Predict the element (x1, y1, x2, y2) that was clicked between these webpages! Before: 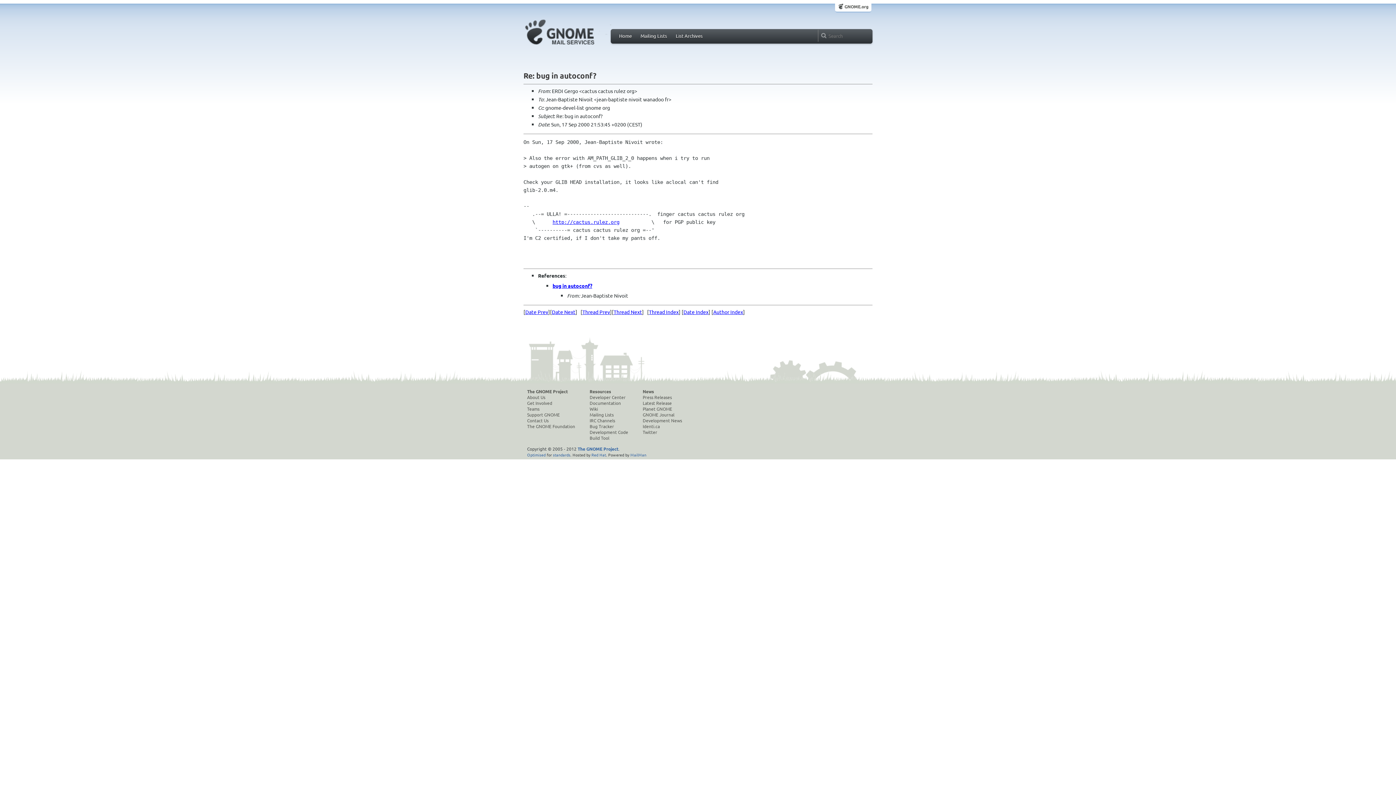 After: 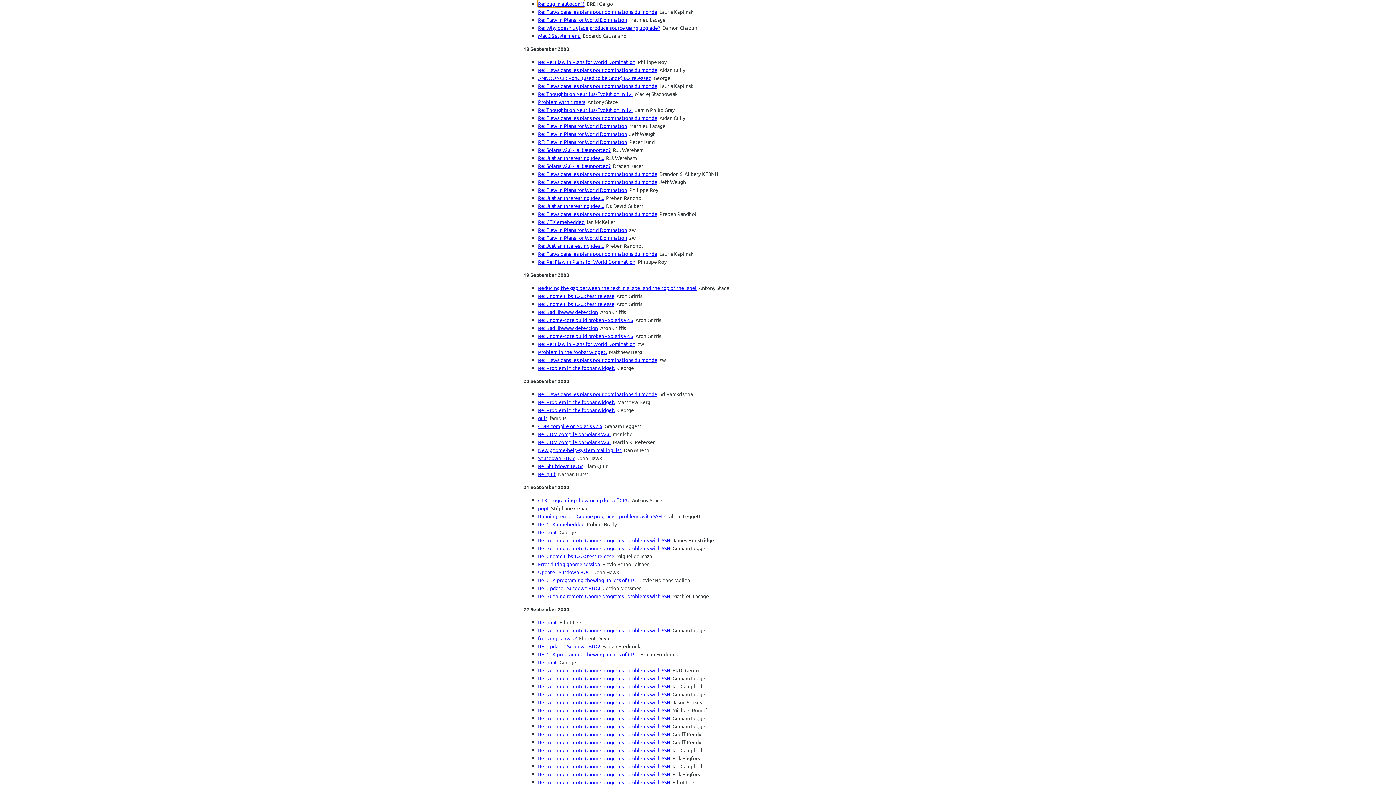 Action: label: Date Index bbox: (683, 308, 708, 315)